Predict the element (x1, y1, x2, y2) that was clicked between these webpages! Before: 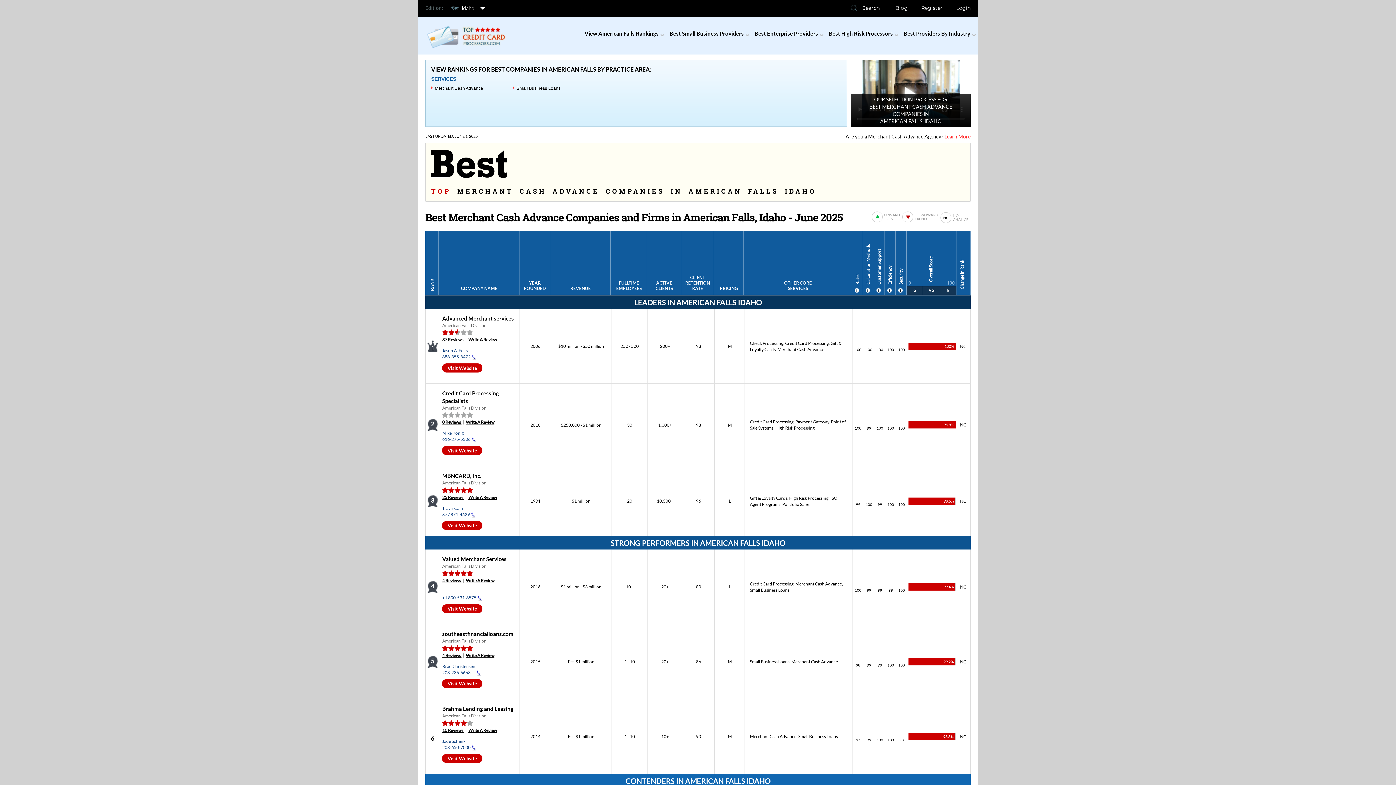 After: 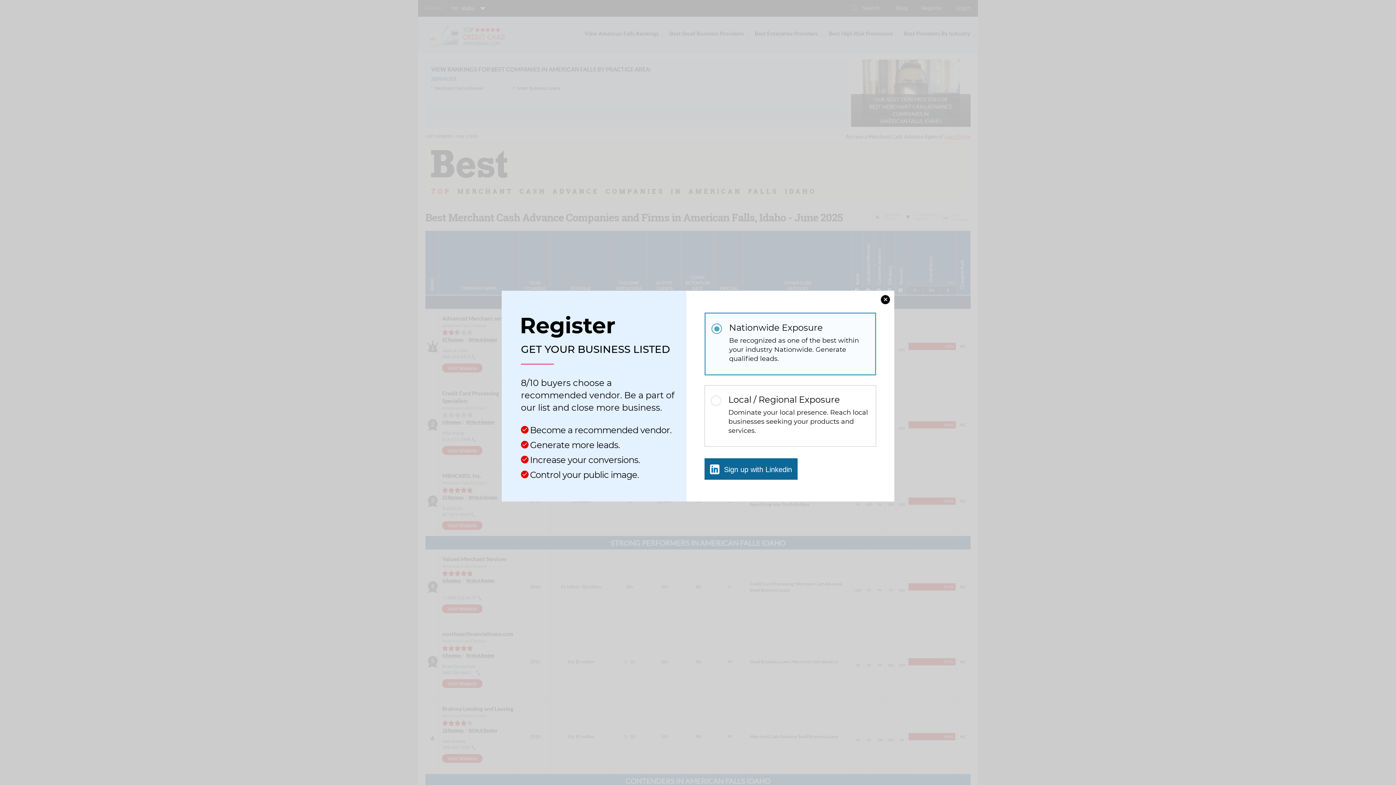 Action: bbox: (921, 4, 942, 11) label: Register